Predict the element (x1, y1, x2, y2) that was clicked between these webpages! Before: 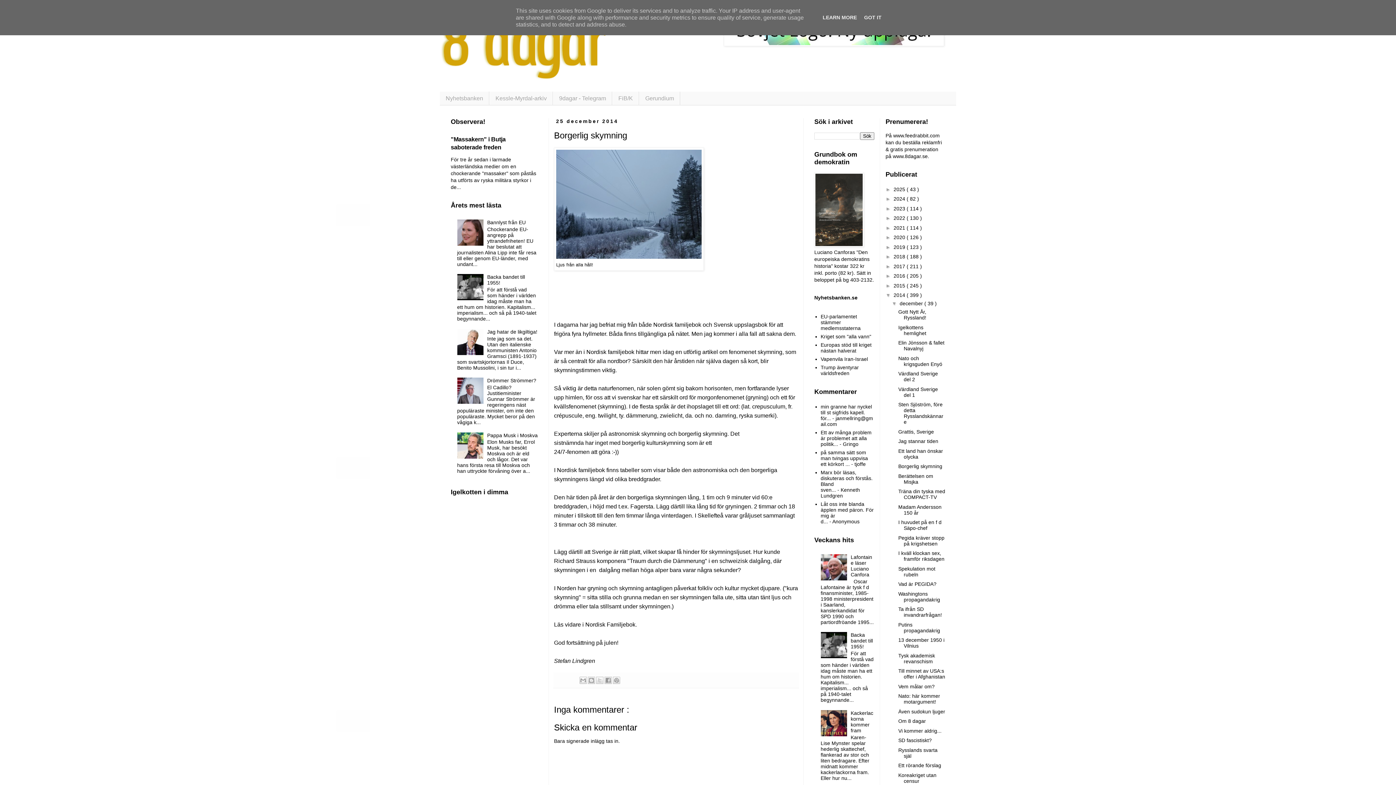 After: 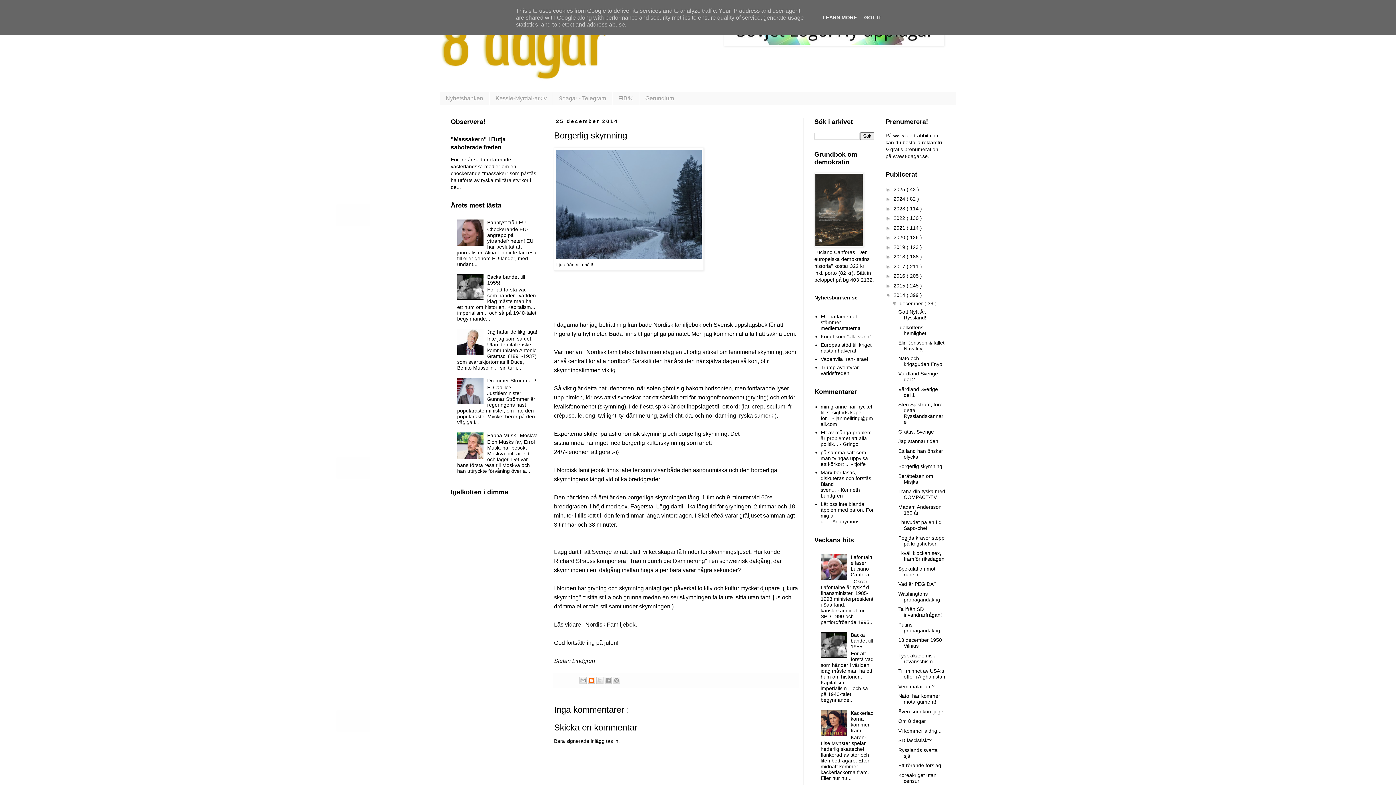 Action: label: BlogThis! bbox: (587, 677, 595, 684)